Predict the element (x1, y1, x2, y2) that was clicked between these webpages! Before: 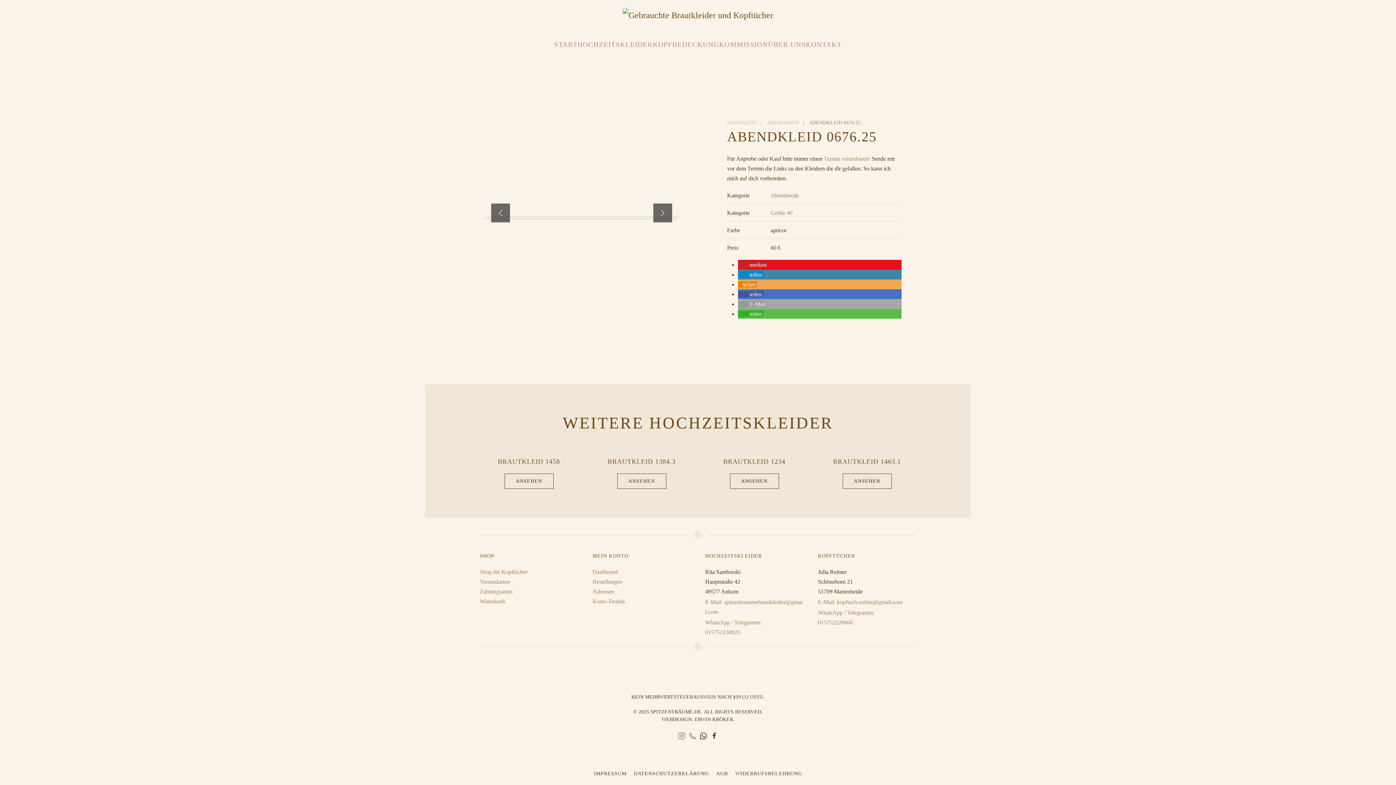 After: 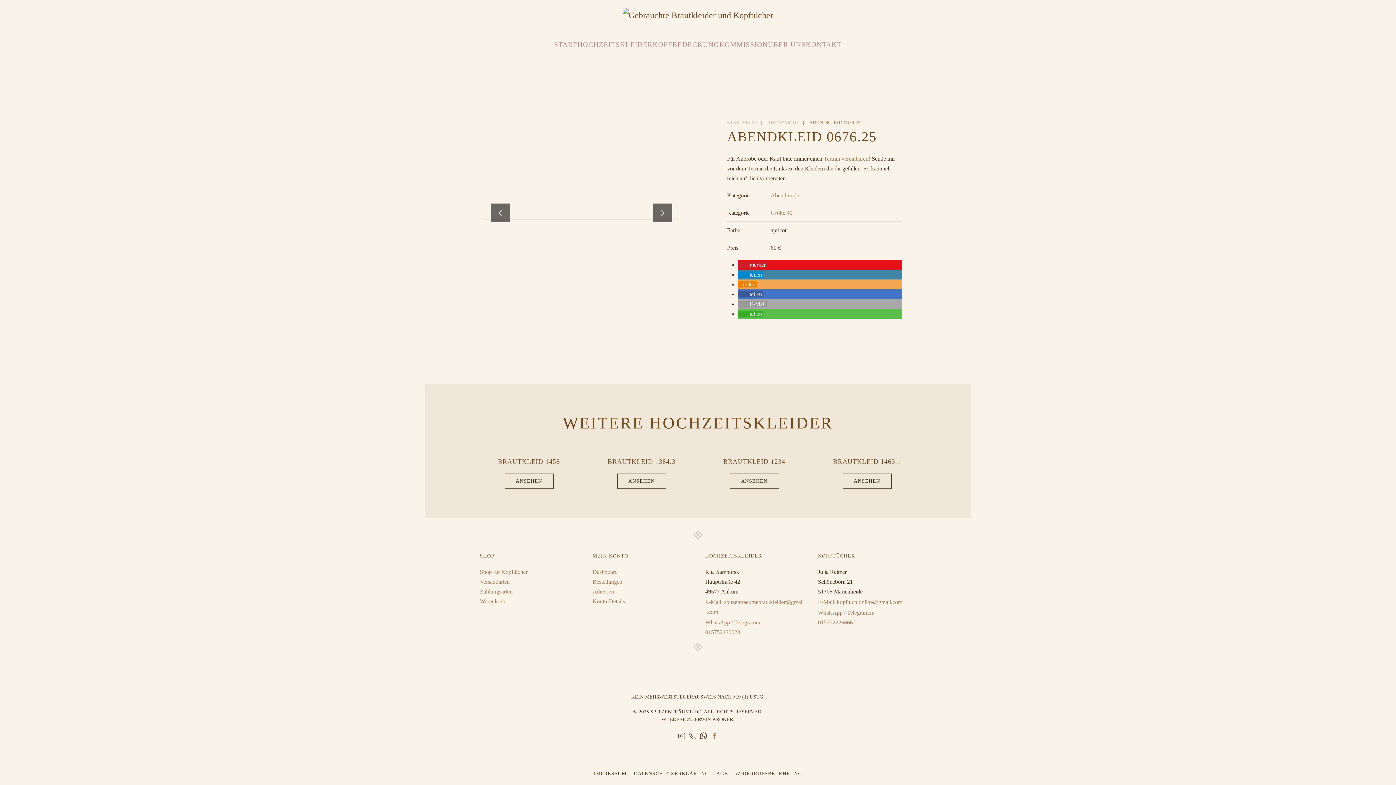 Action: bbox: (710, 732, 718, 738)